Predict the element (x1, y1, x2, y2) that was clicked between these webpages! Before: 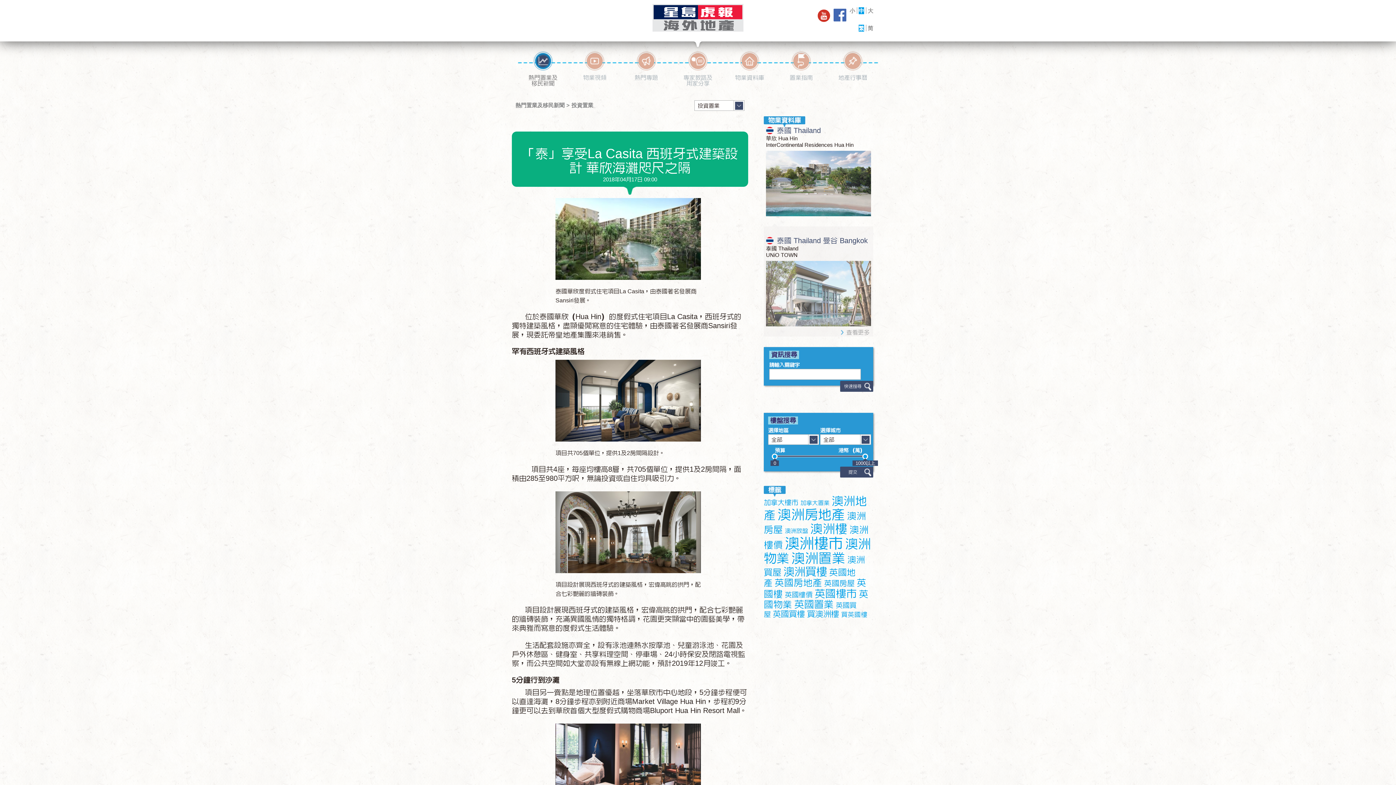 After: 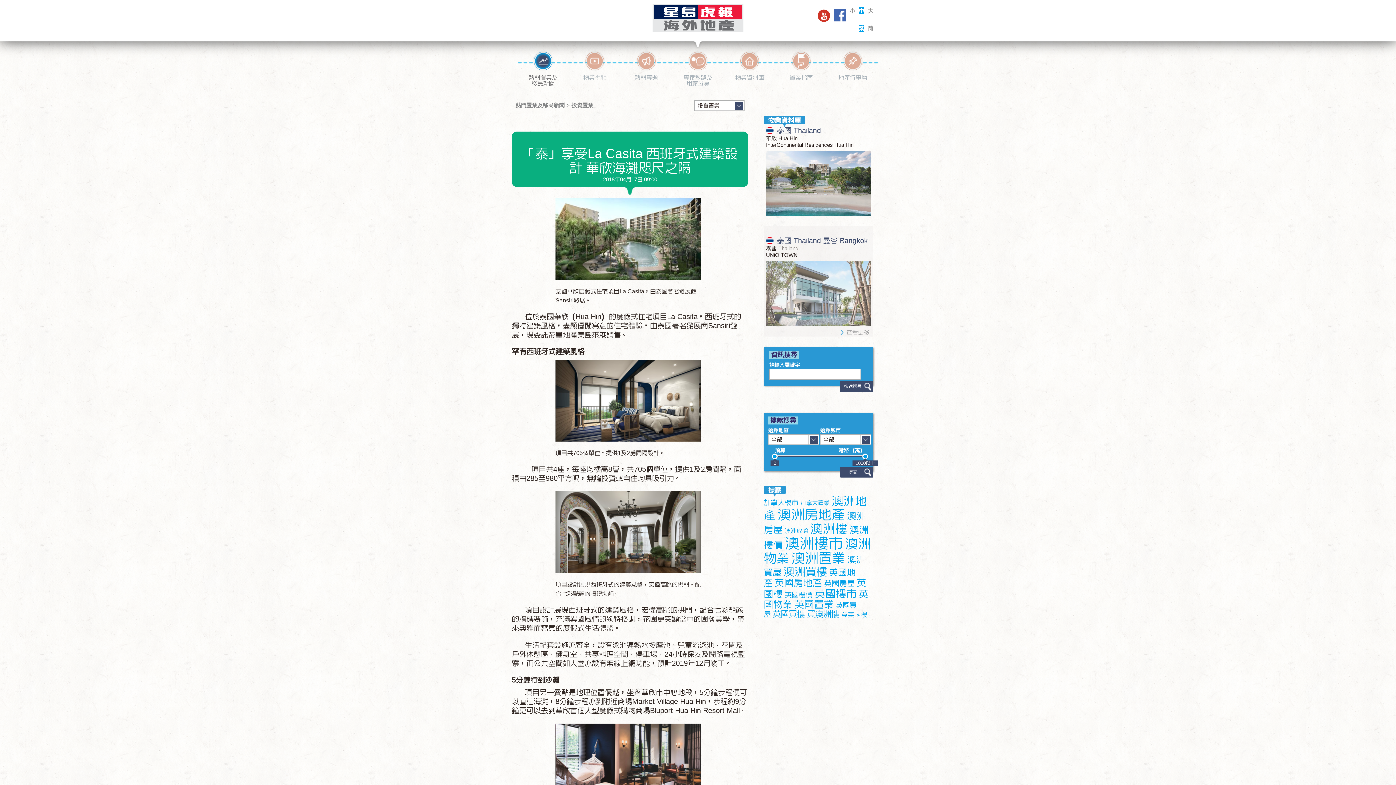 Action: bbox: (858, 7, 864, 14) label: 中